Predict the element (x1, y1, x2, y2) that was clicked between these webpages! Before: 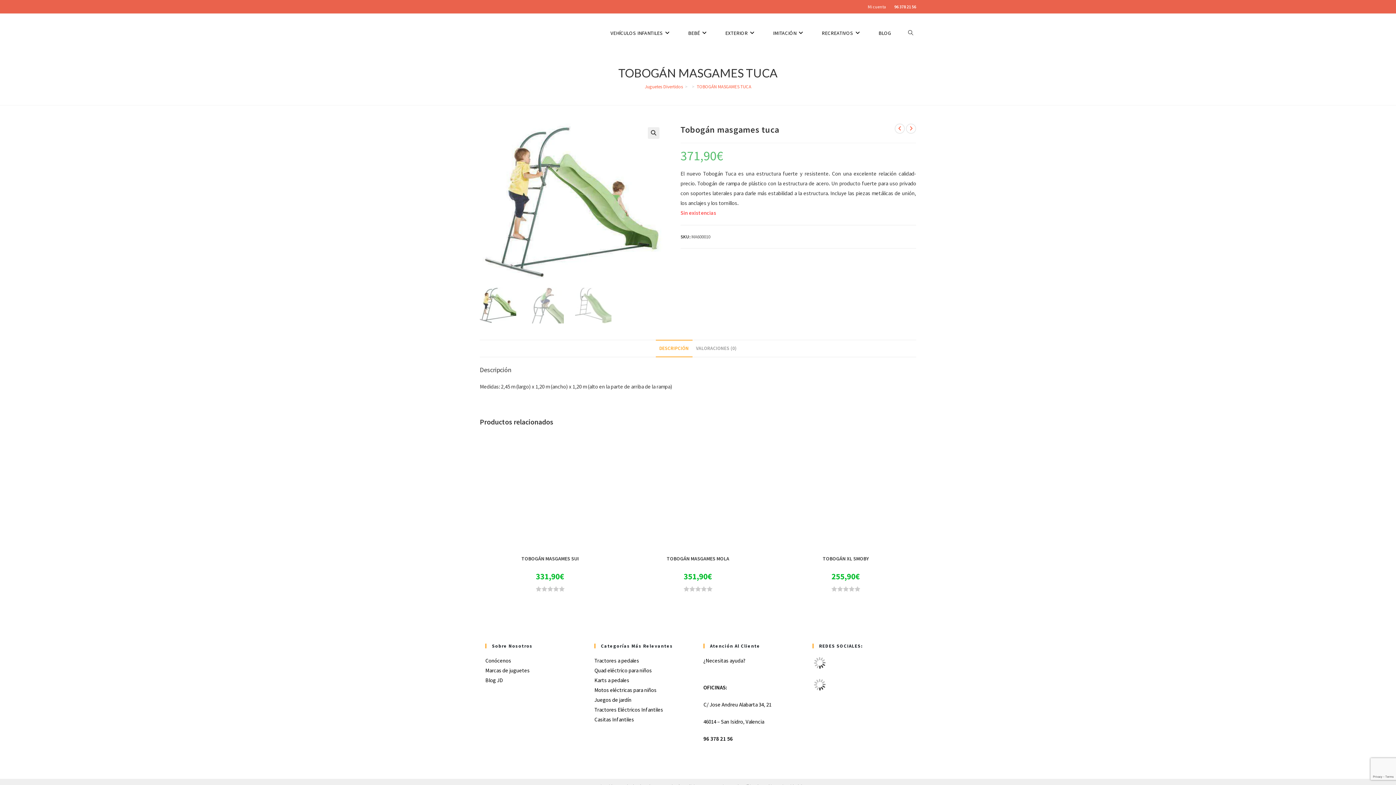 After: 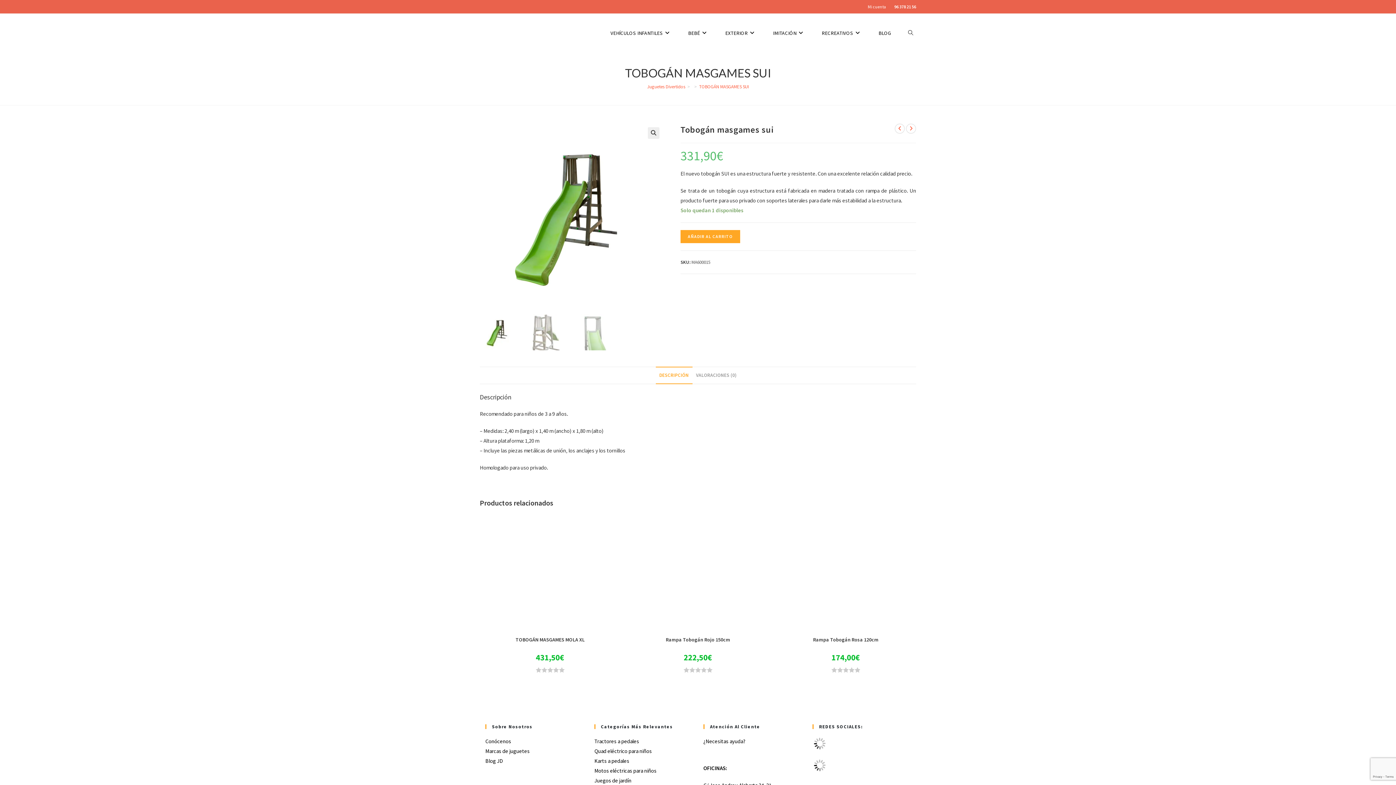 Action: bbox: (495, 489, 604, 496)